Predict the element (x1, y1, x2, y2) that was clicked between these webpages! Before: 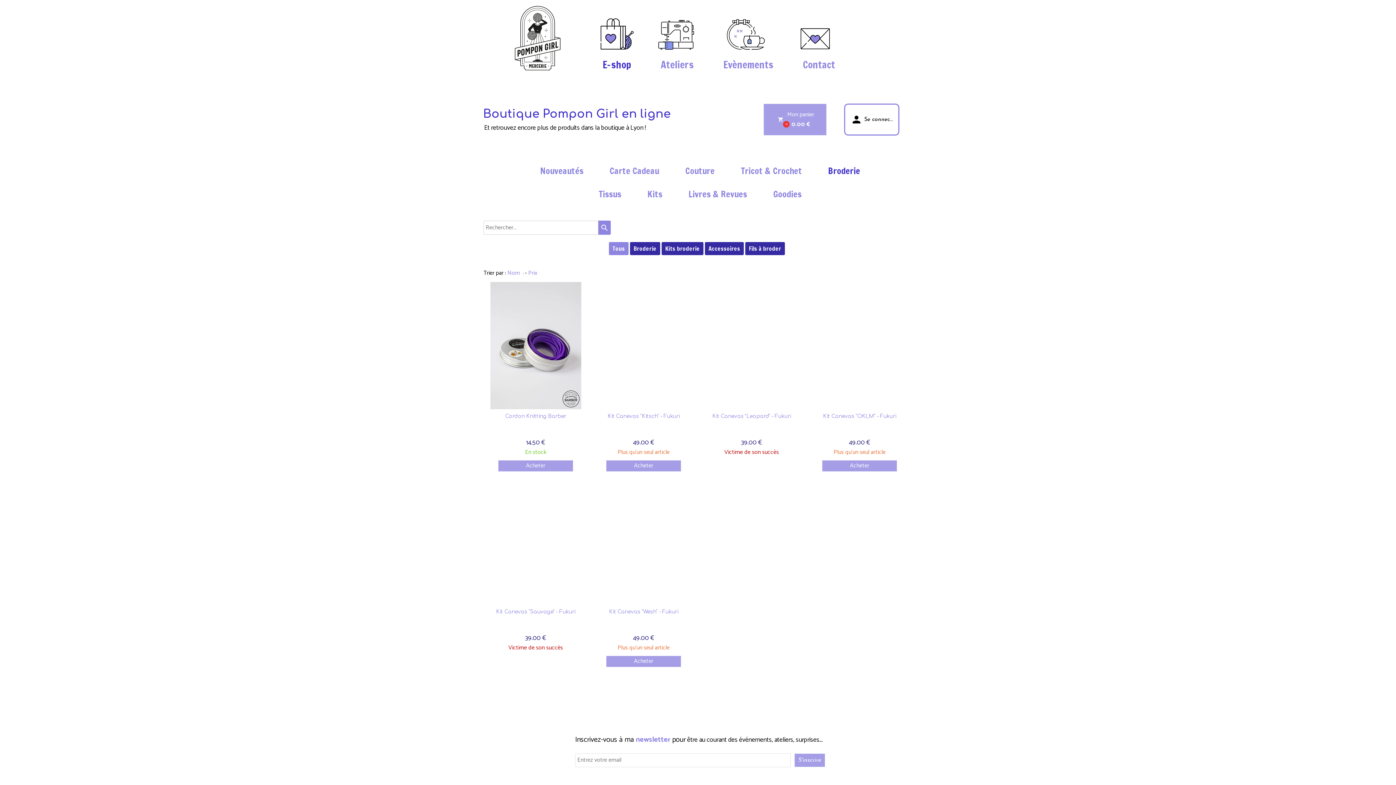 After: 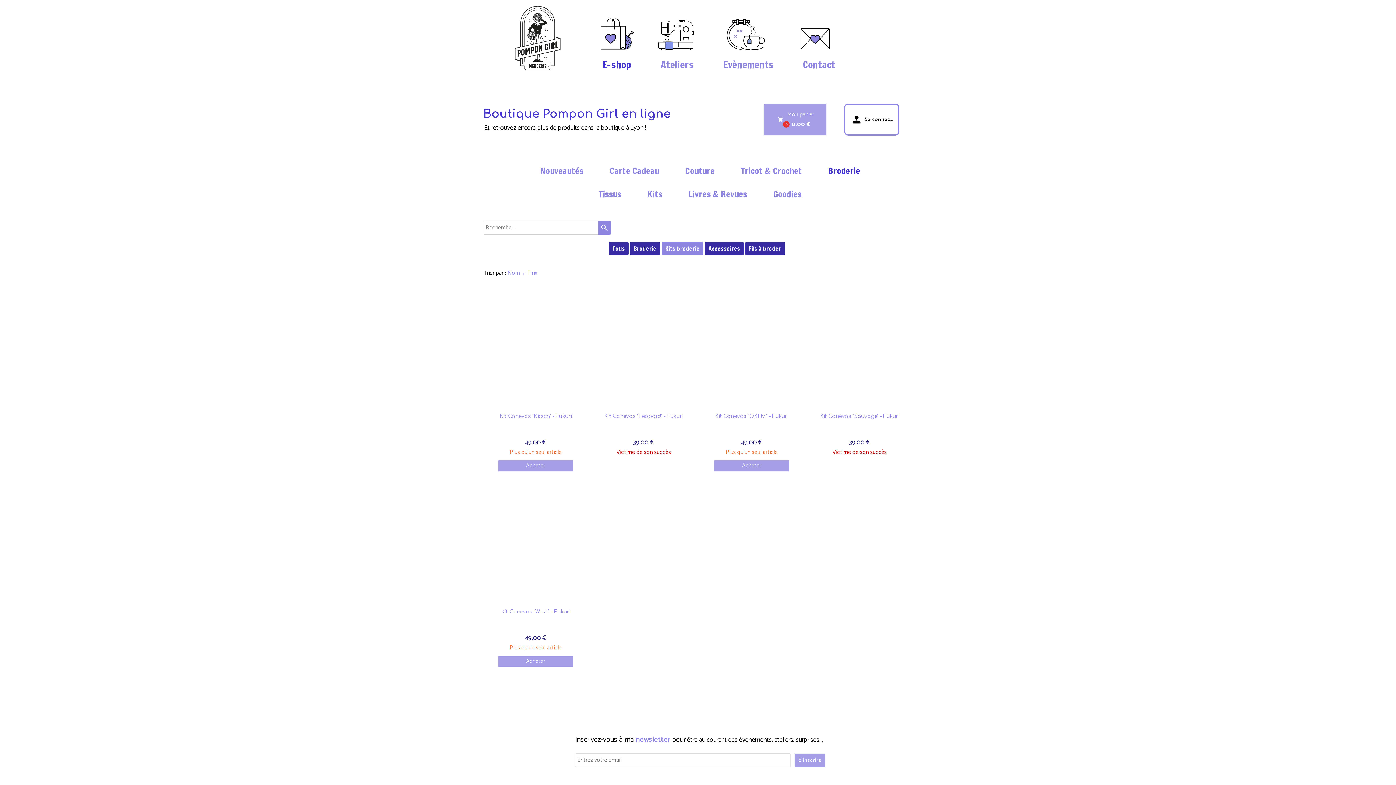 Action: bbox: (665, 244, 700, 252) label: Kits broderie